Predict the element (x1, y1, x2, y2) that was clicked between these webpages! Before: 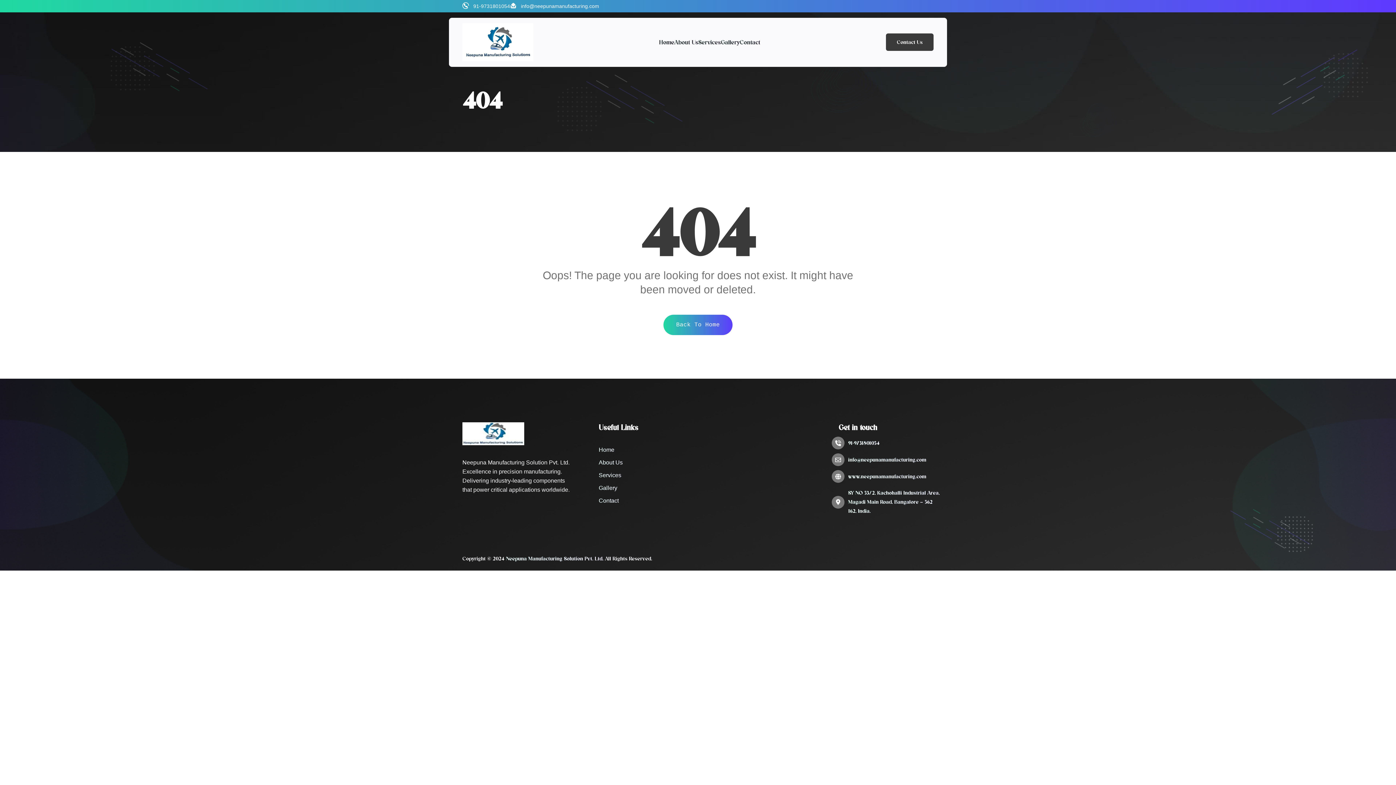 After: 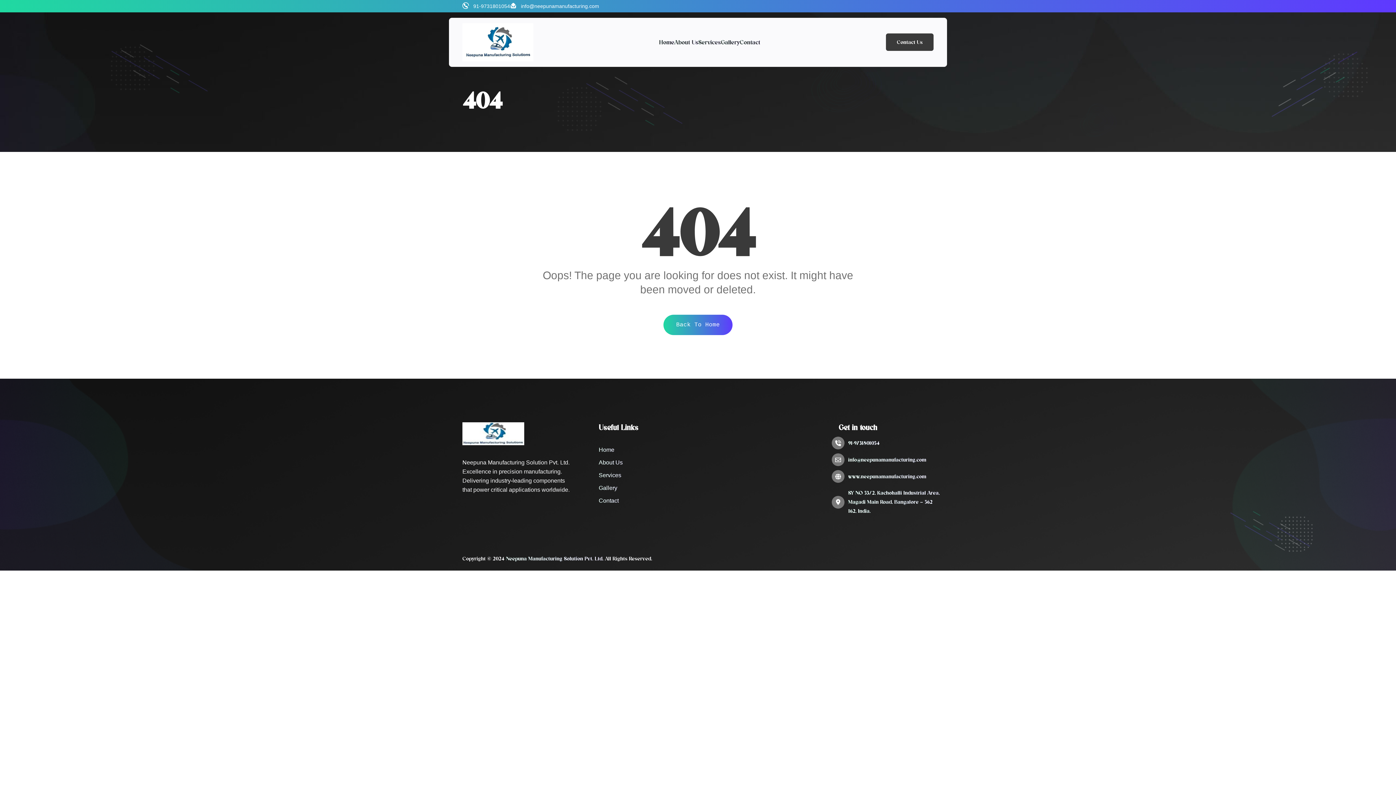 Action: bbox: (848, 473, 926, 480) label: www.neepunamanufacturing.com